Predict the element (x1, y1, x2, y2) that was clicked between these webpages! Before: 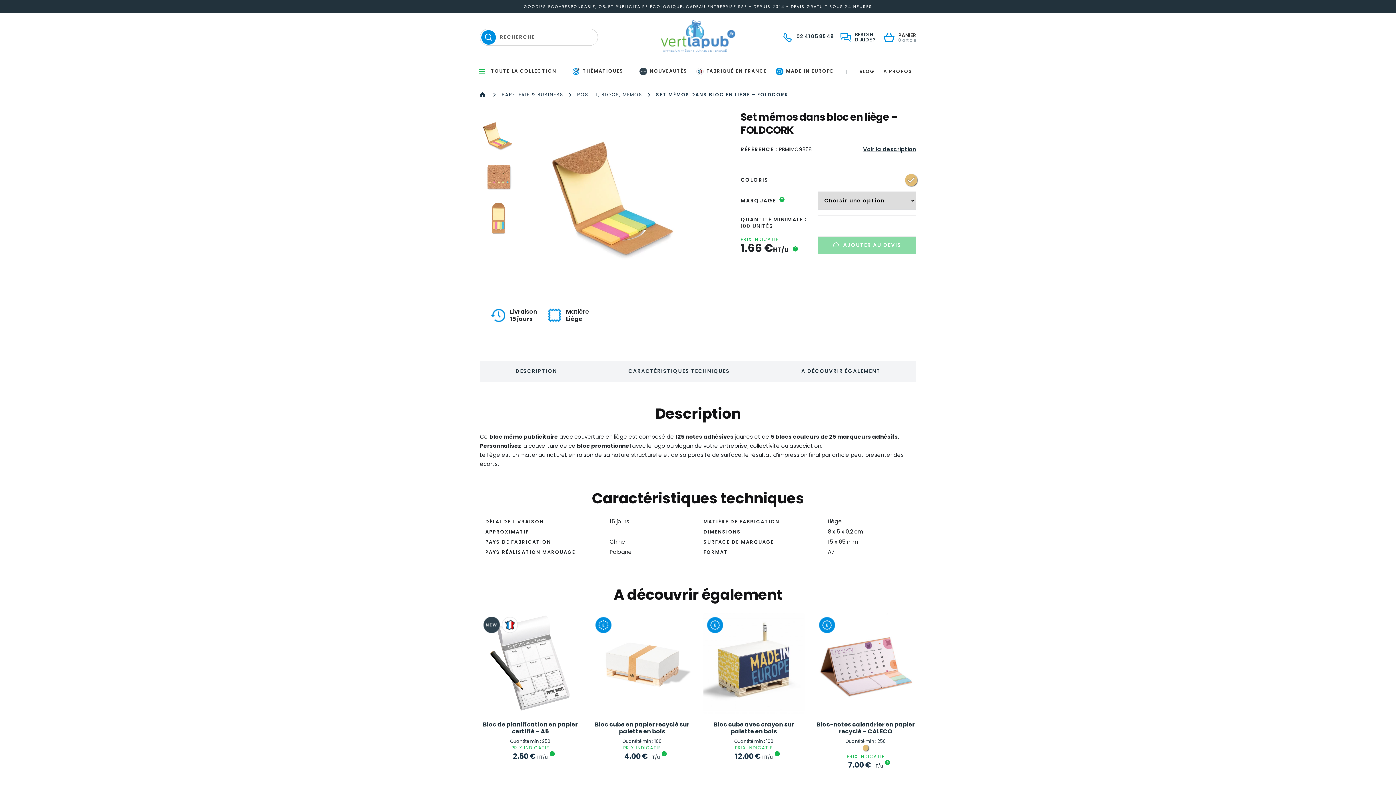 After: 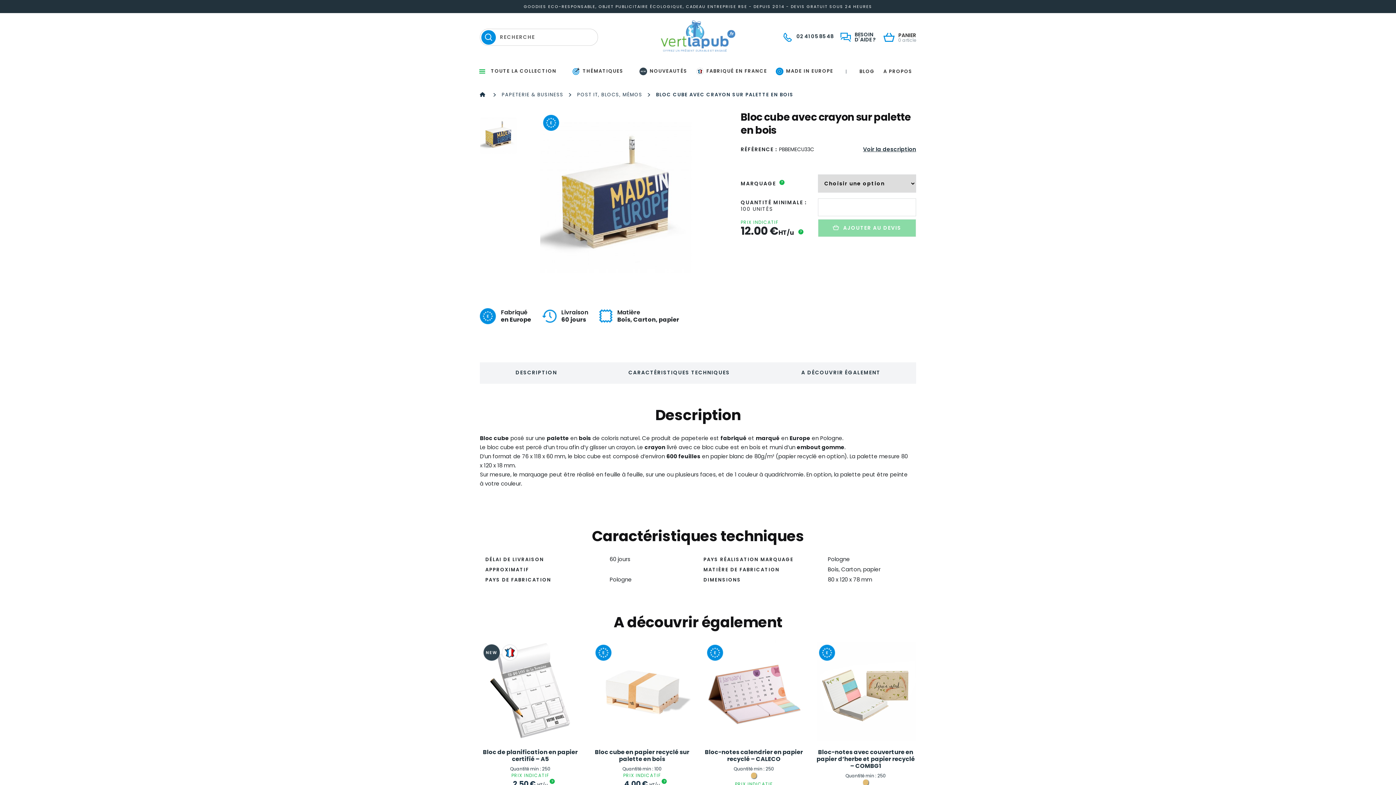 Action: label: Bloc cube avec crayon sur palette en bois bbox: (703, 721, 804, 735)